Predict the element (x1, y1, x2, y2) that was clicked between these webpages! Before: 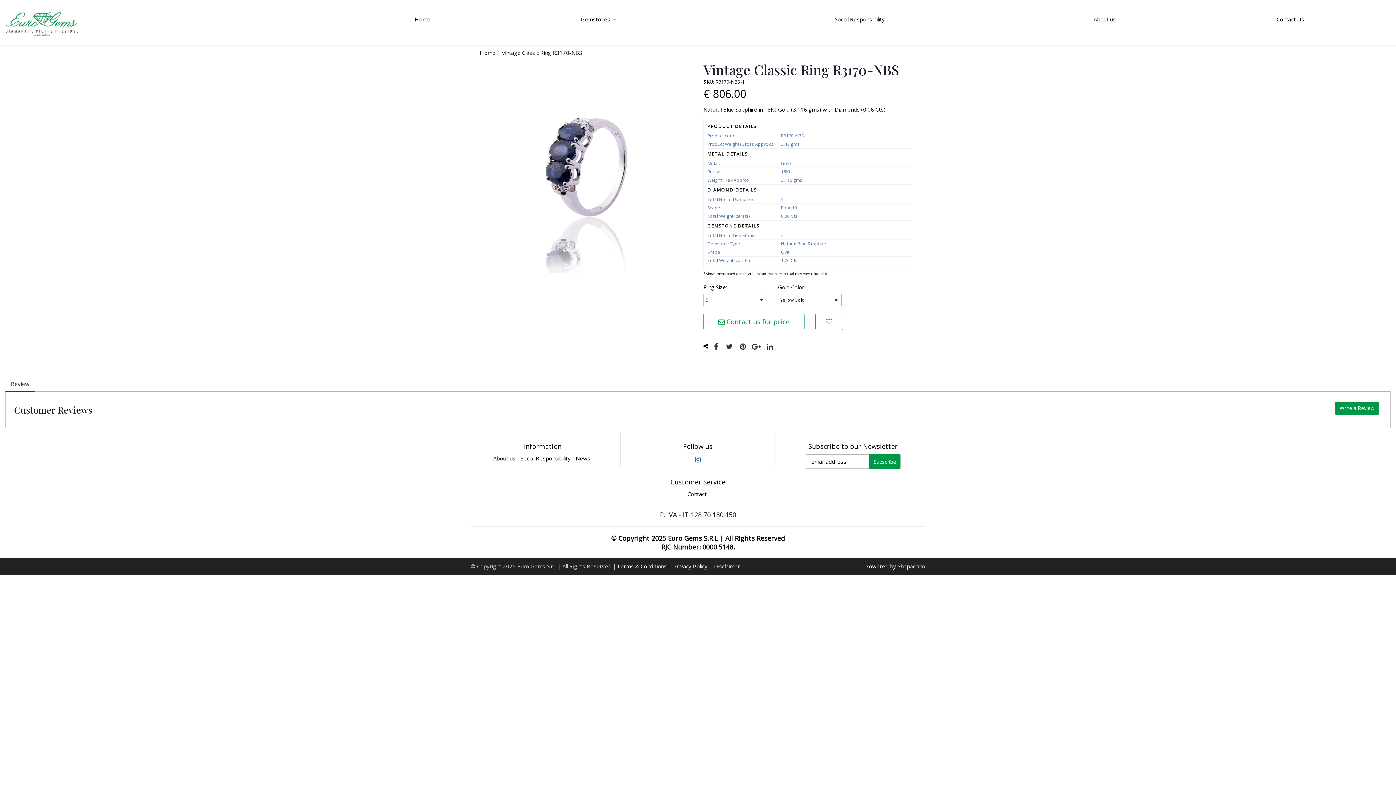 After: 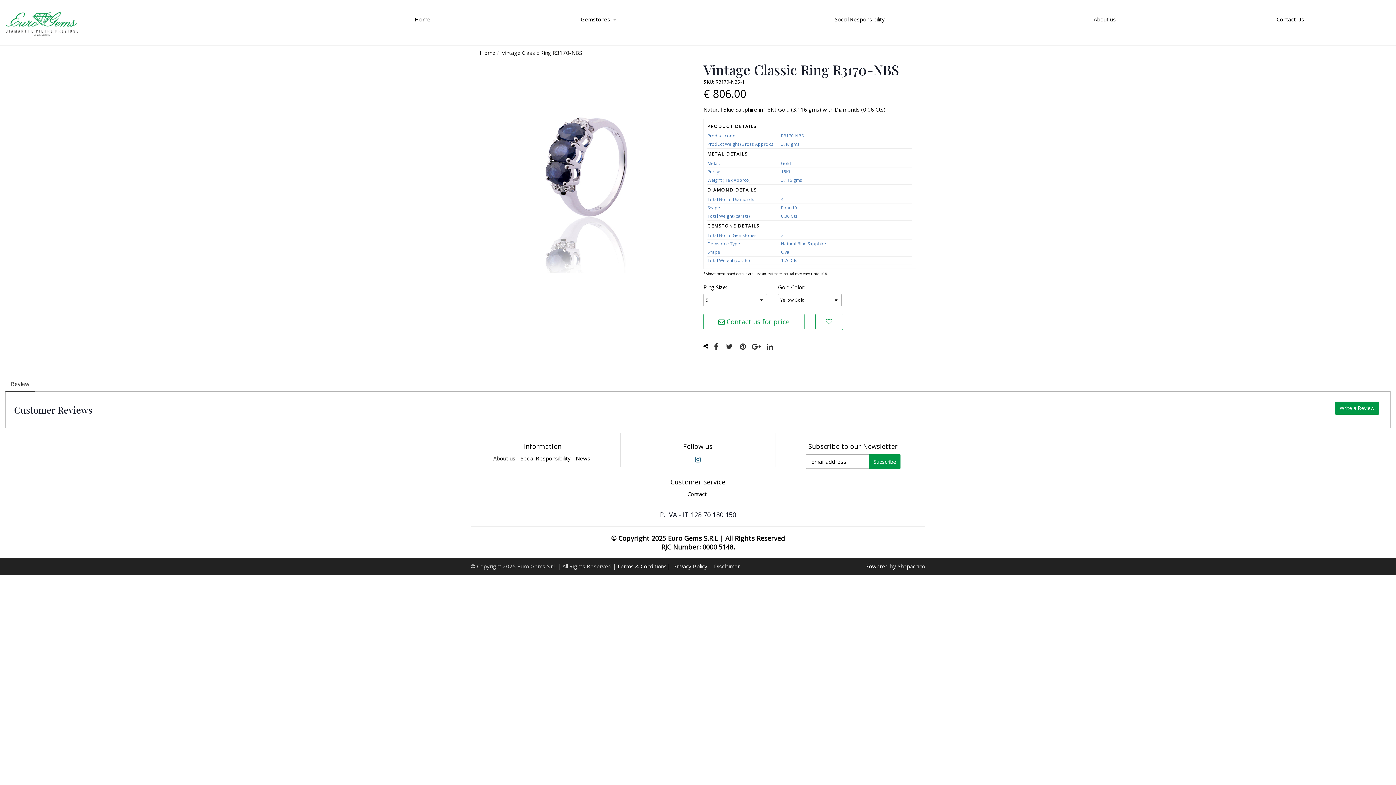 Action: bbox: (711, 341, 720, 350)